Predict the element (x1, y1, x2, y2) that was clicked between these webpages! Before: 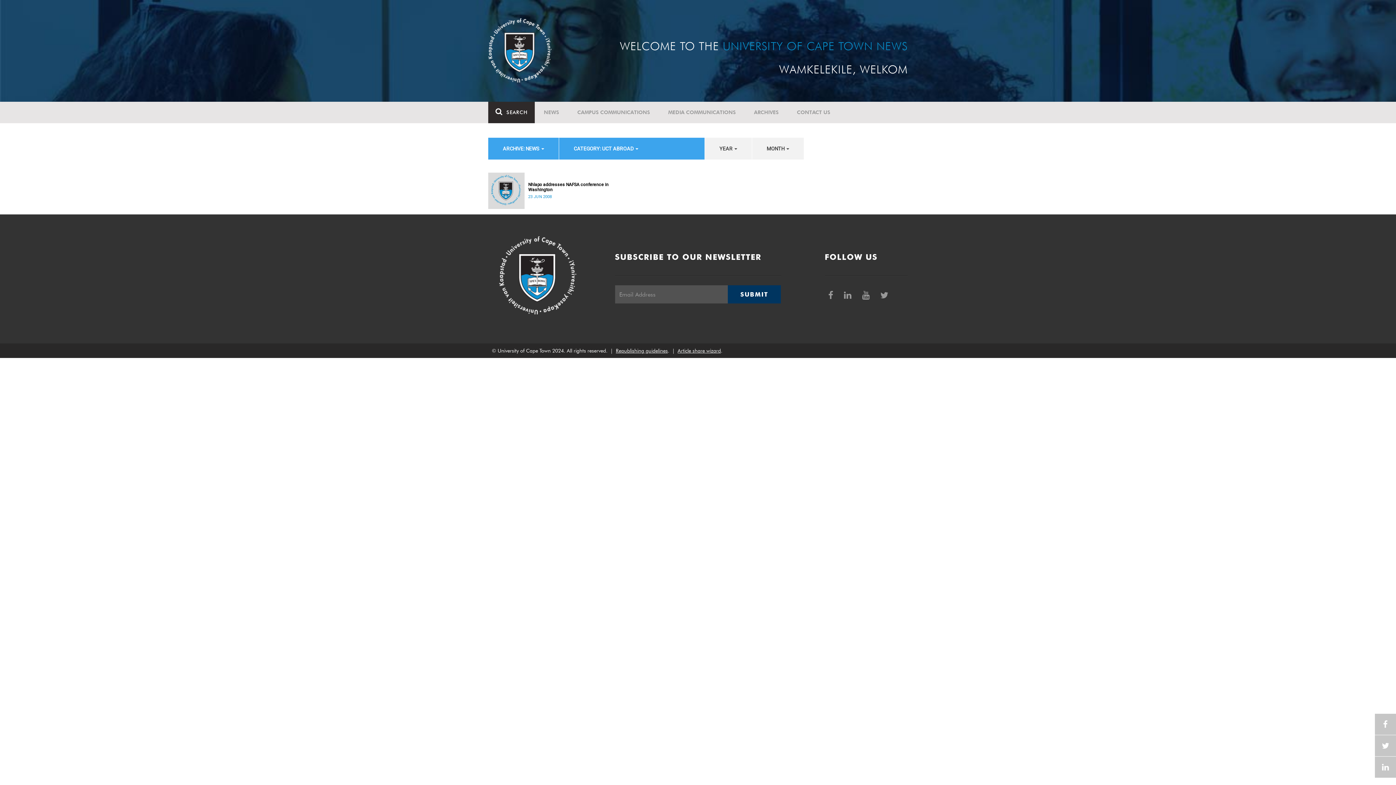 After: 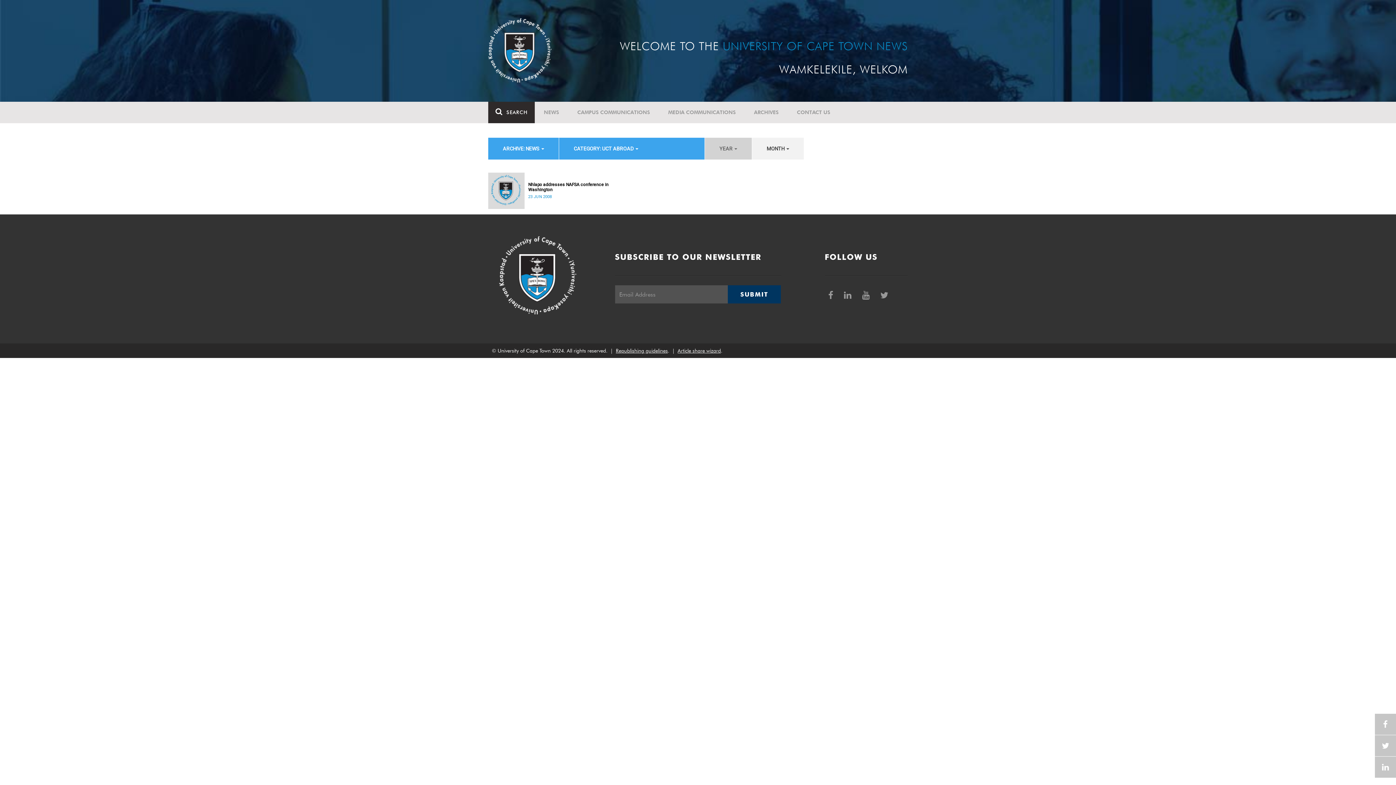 Action: label: YEAR  bbox: (705, 137, 752, 159)